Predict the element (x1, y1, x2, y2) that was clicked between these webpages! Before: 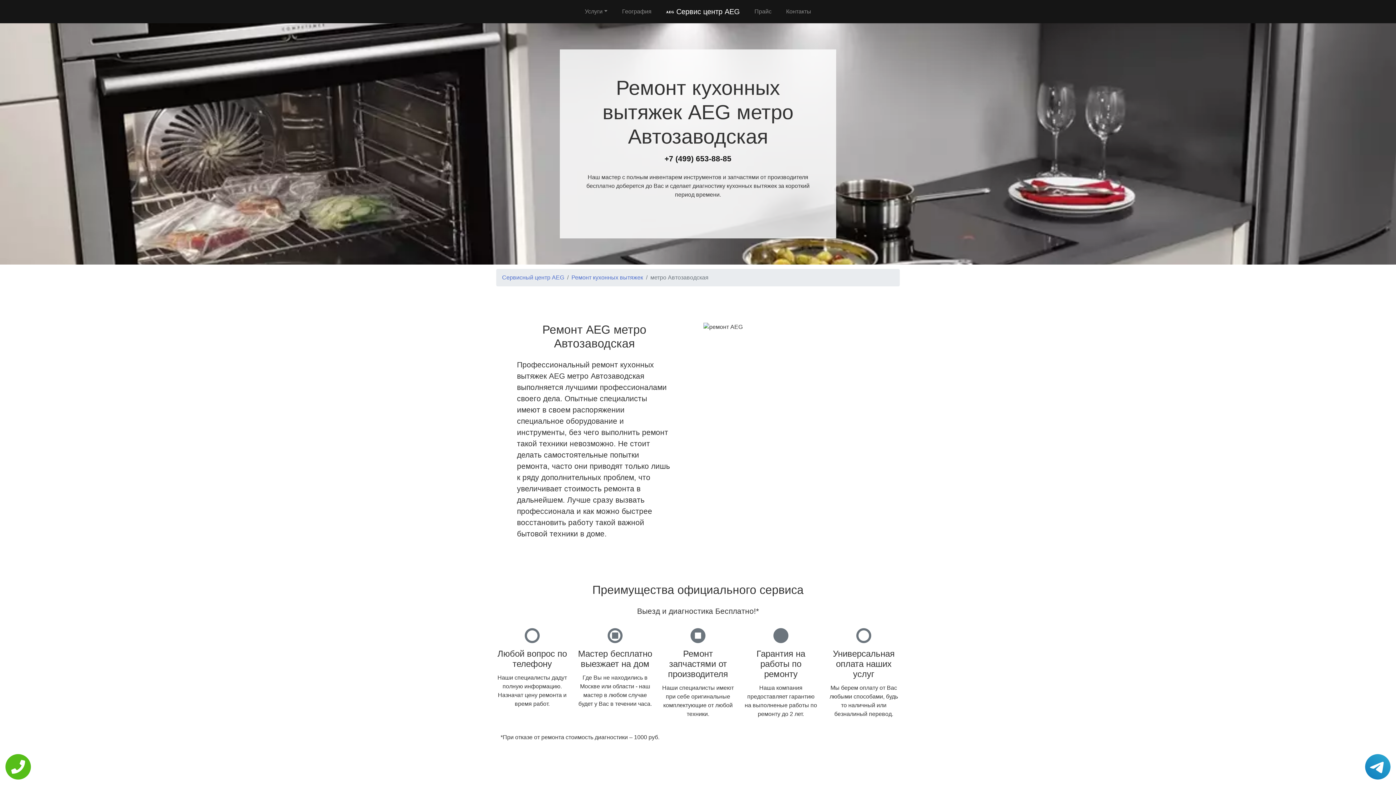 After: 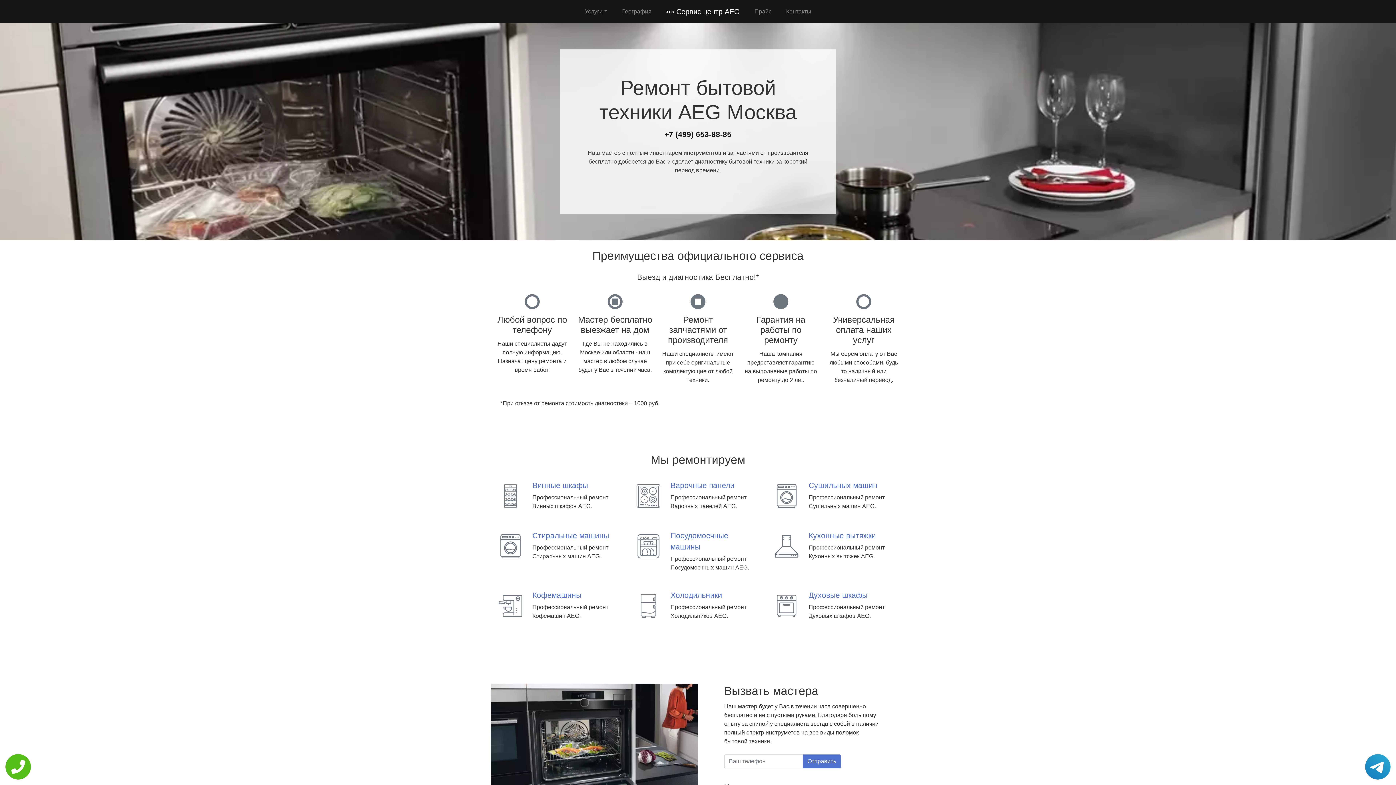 Action: label: Сервисный центр AEG bbox: (502, 274, 564, 280)